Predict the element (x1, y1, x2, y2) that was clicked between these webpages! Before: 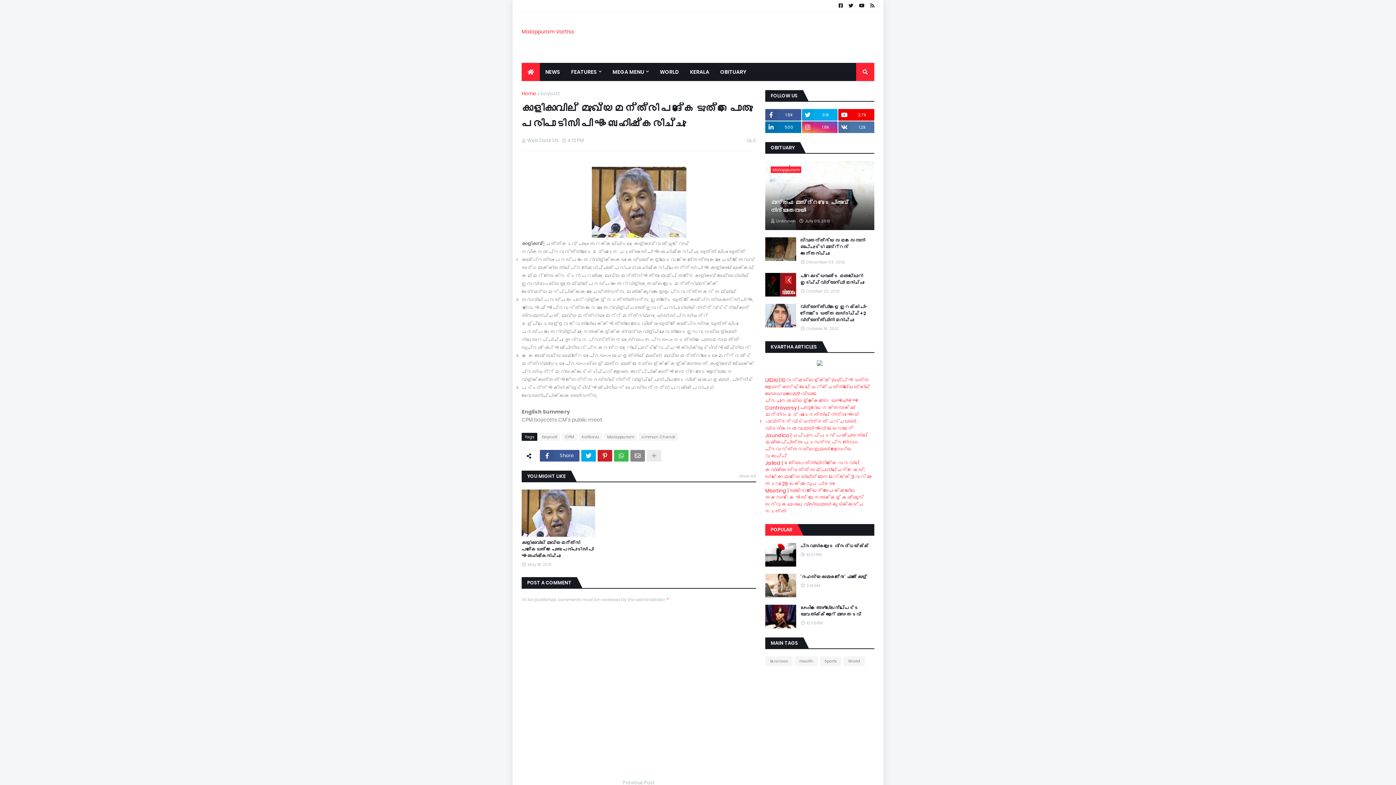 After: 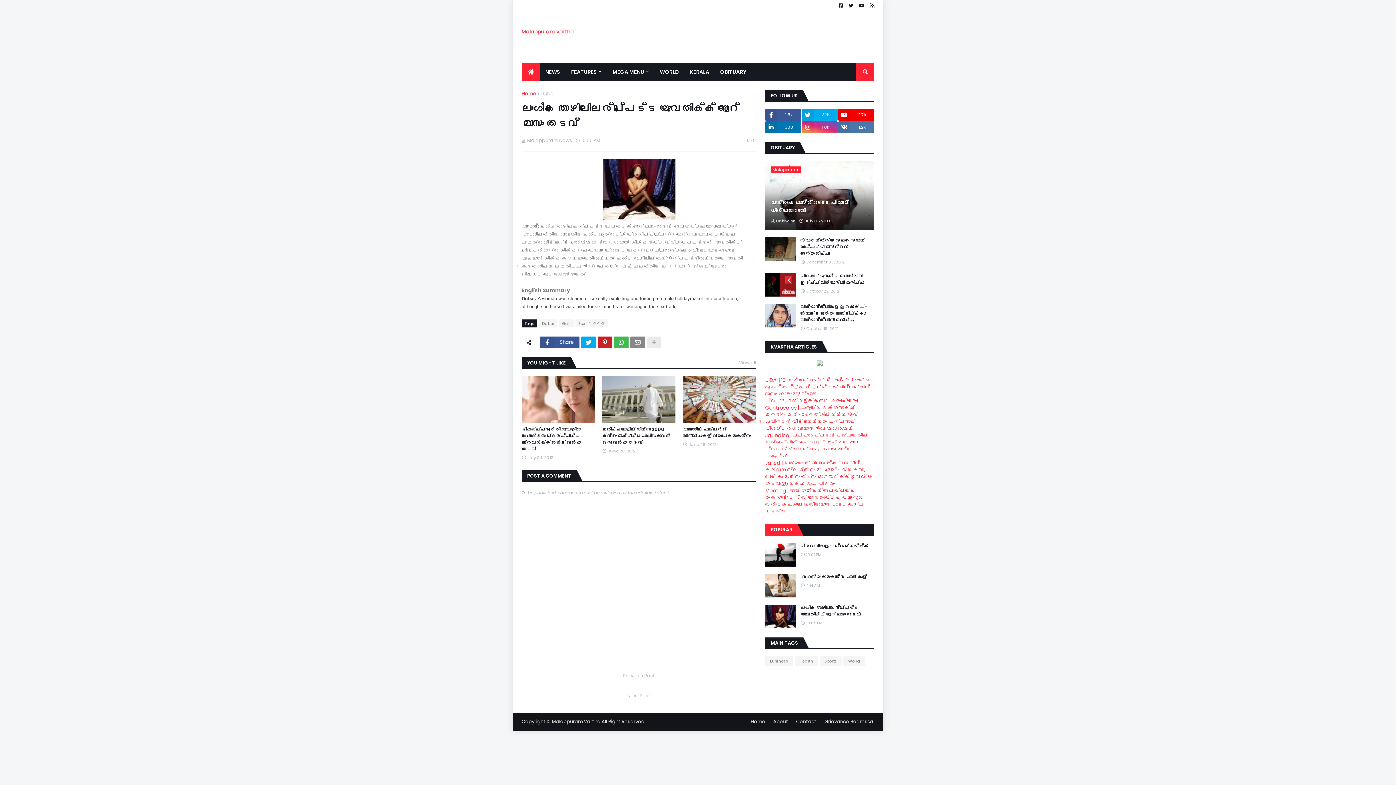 Action: label: ലൈംഗീക തൊഴിലിലേര്‍പ്പെട്ട യുവതിക്ക് ആറ് മാസം തടവ് bbox: (800, 605, 874, 618)